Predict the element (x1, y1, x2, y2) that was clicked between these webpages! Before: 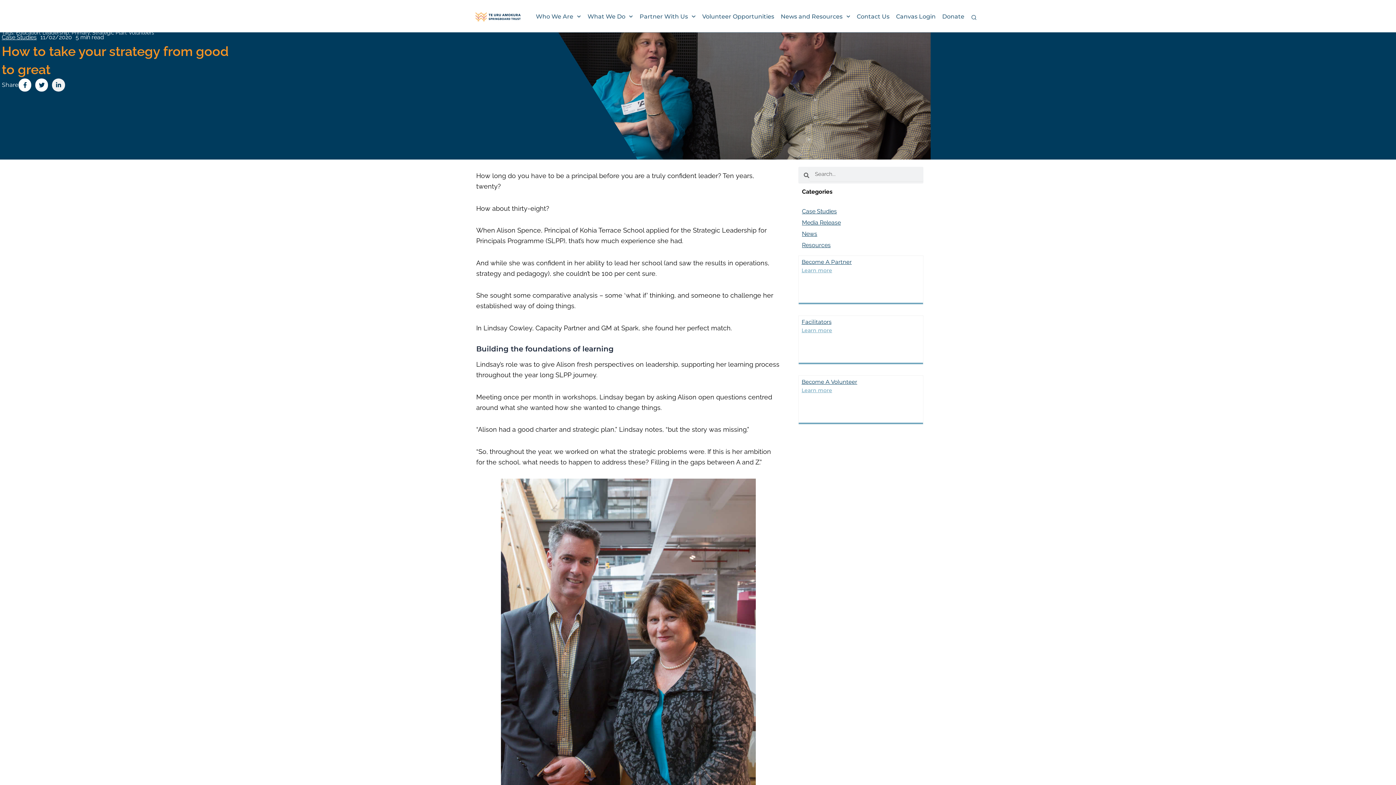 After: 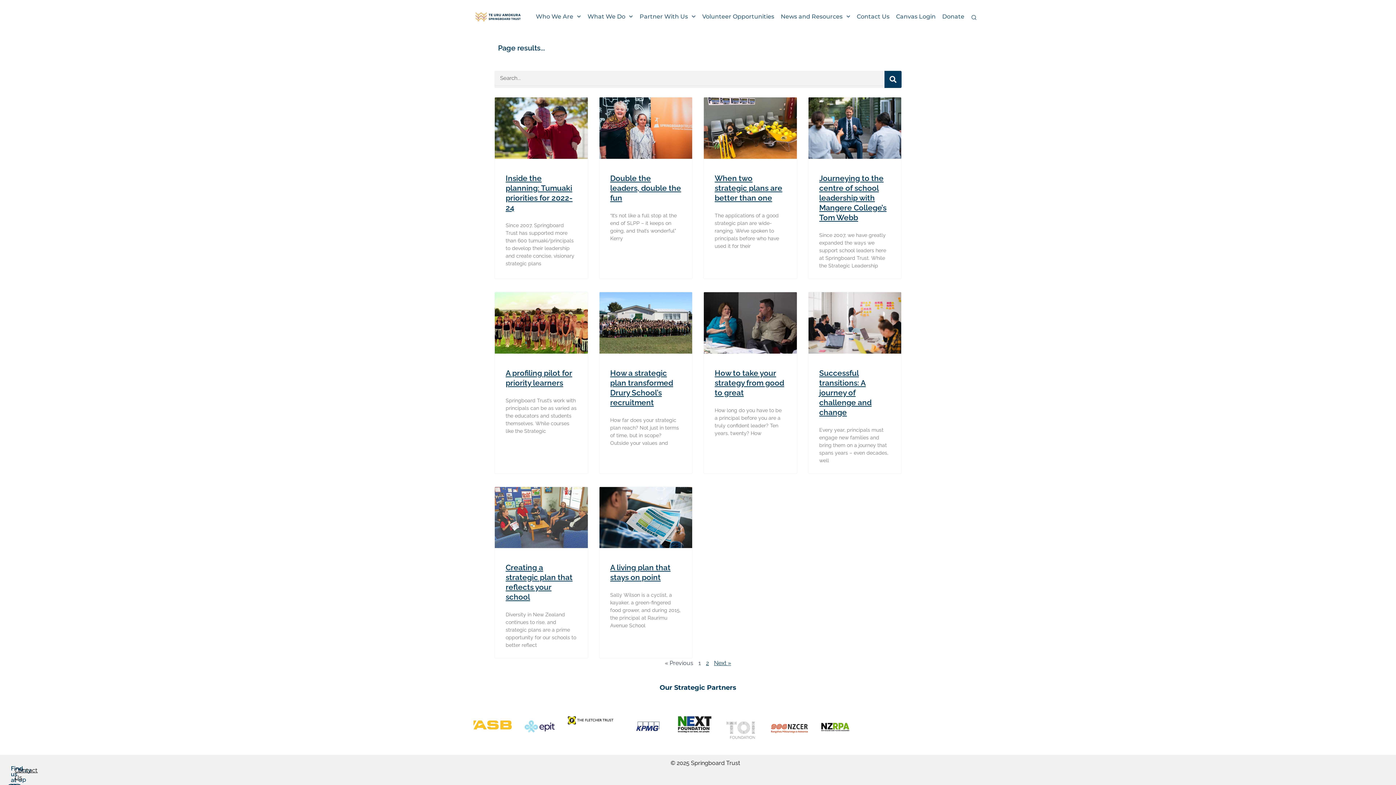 Action: label: Case Studies bbox: (802, 208, 837, 215)